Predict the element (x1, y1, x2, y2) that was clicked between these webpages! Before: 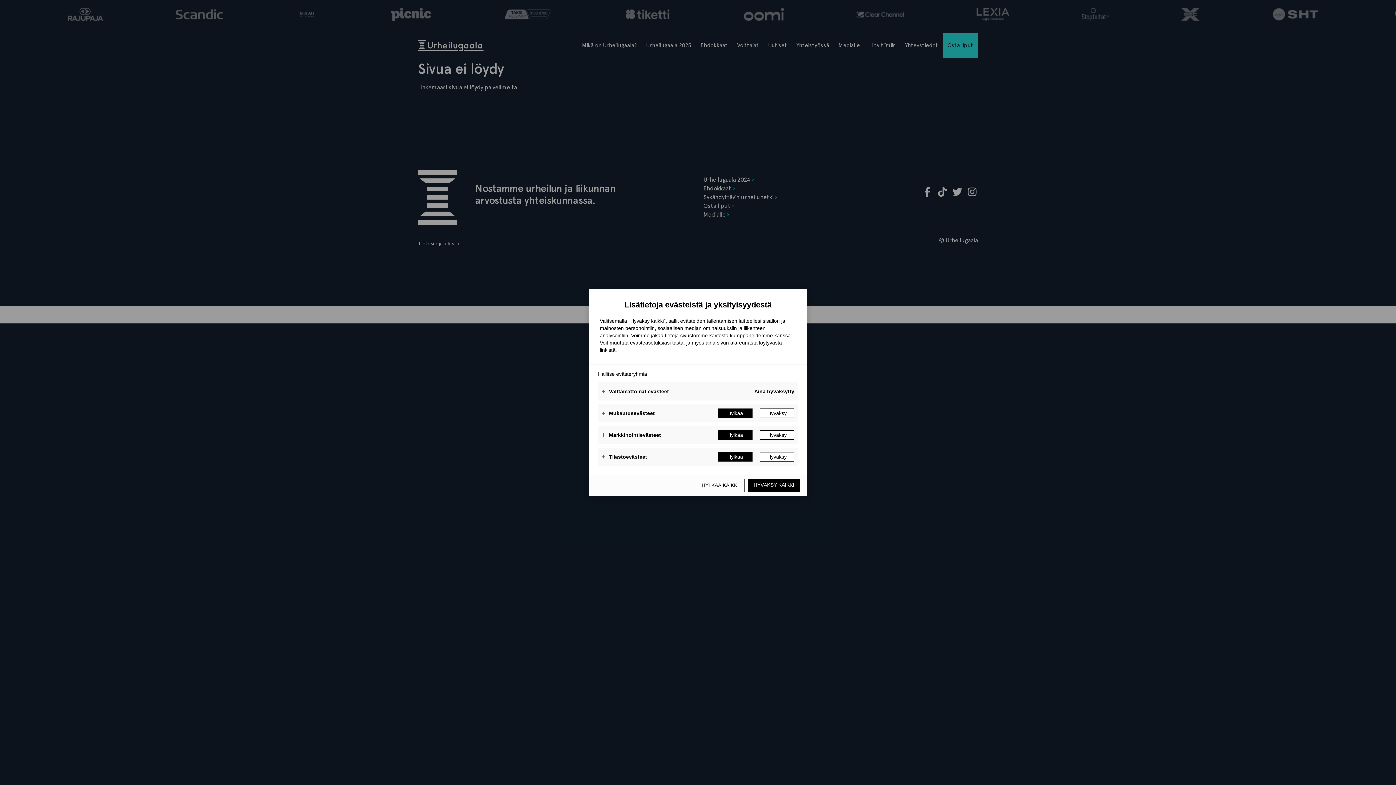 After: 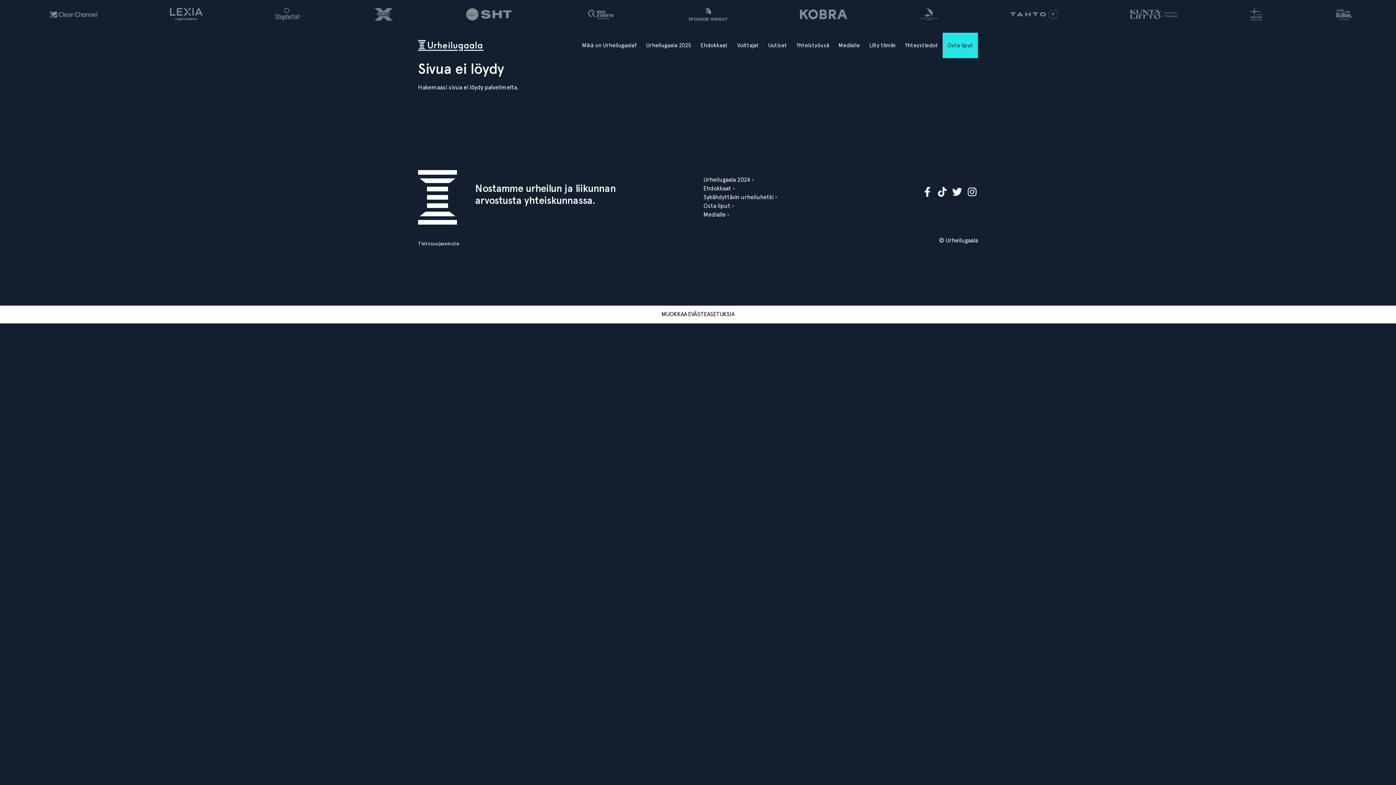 Action: bbox: (696, 478, 744, 492) label: Hylkää kaikki